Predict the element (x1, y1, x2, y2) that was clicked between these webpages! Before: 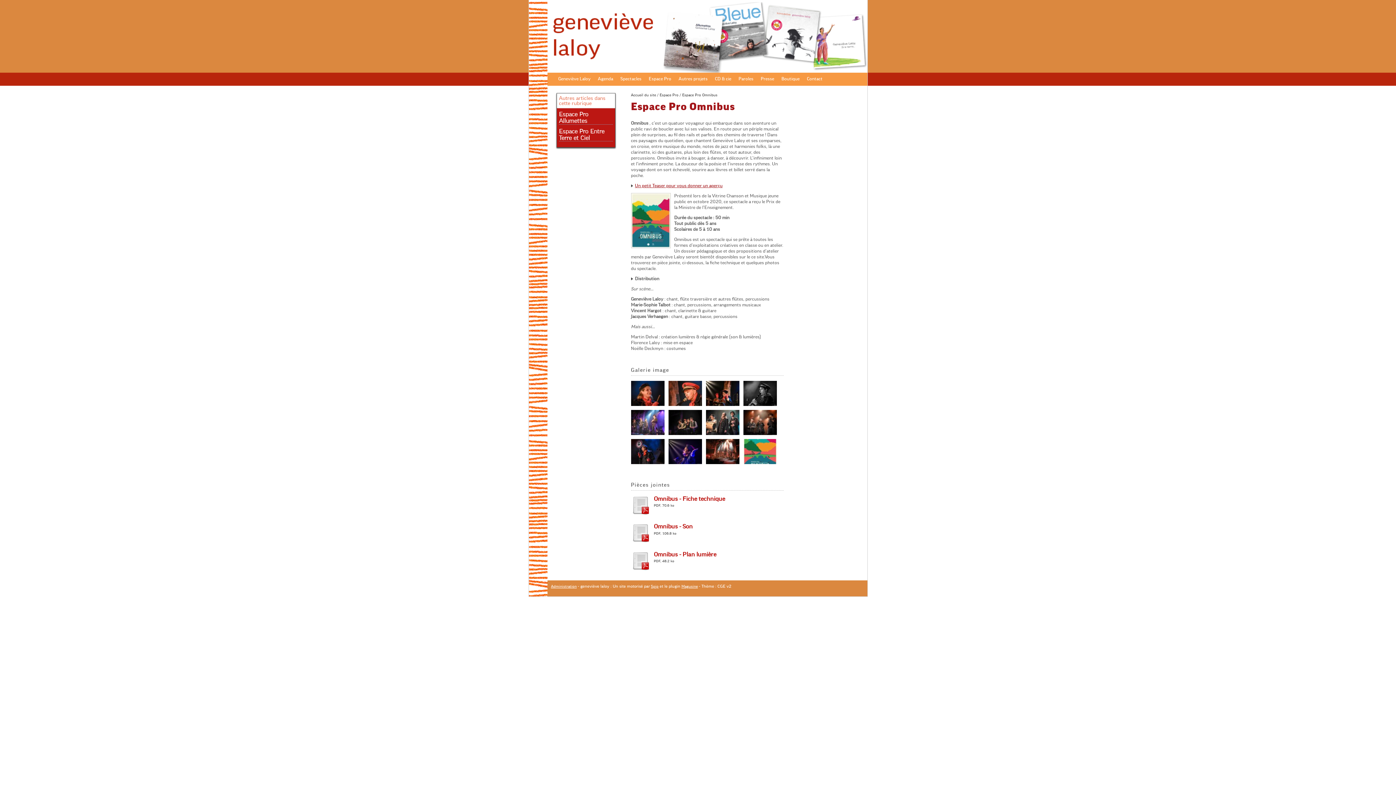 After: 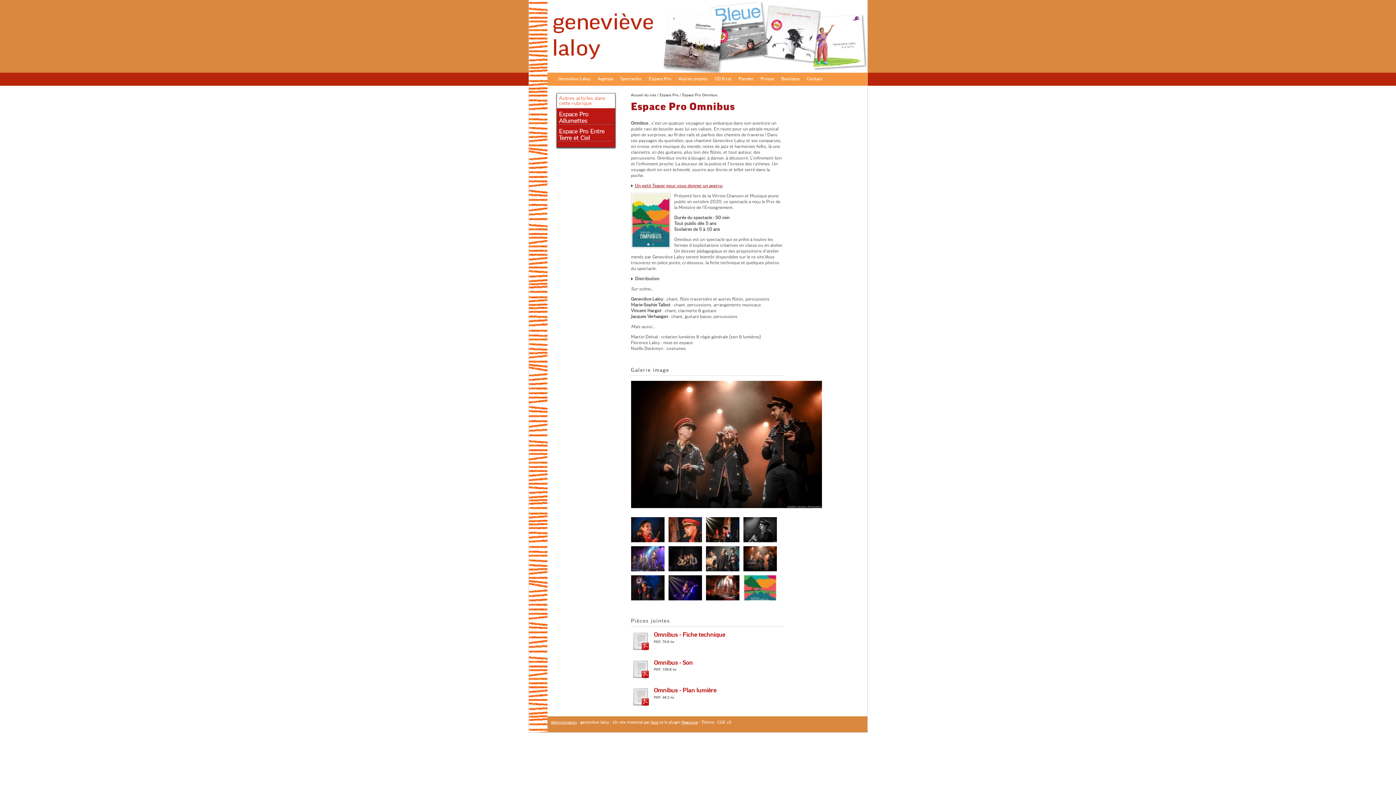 Action: bbox: (743, 434, 779, 439)